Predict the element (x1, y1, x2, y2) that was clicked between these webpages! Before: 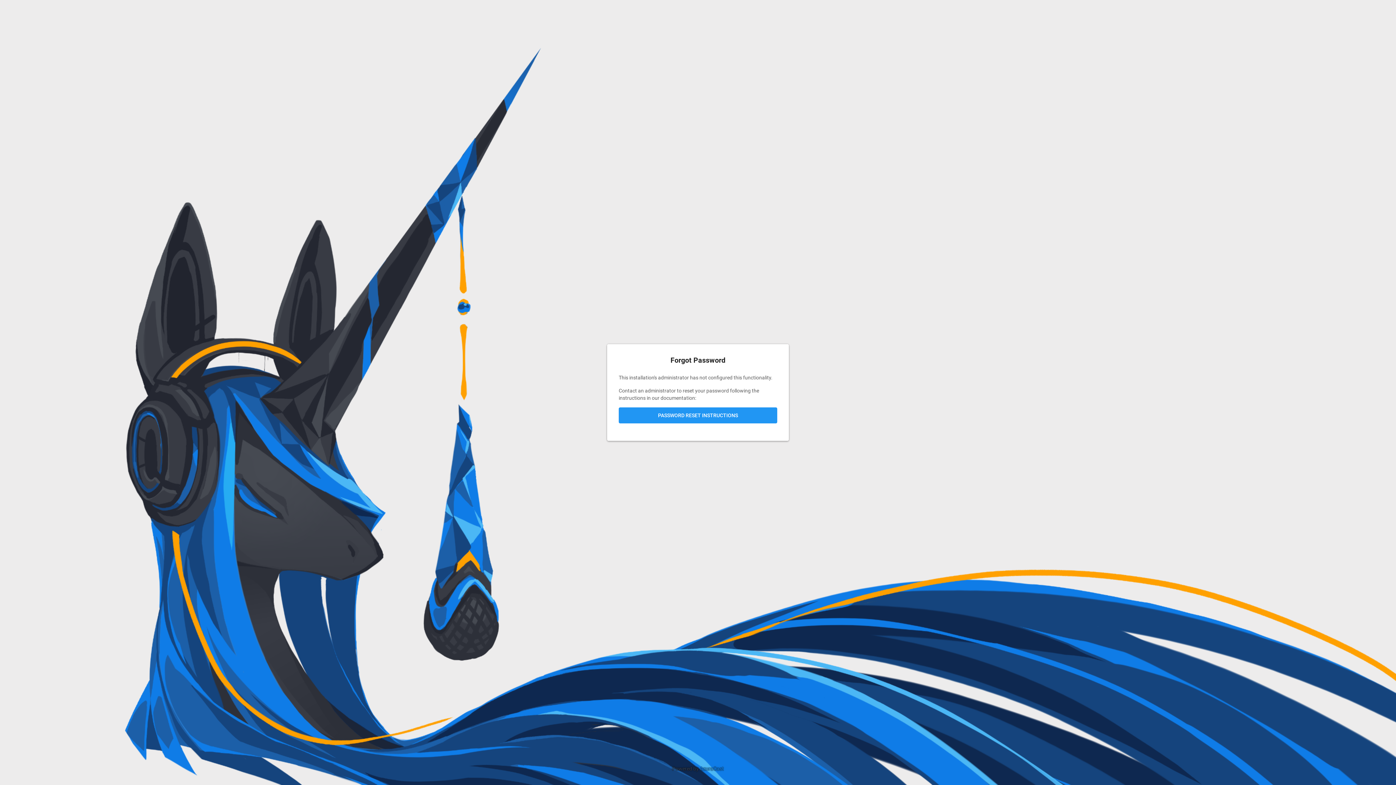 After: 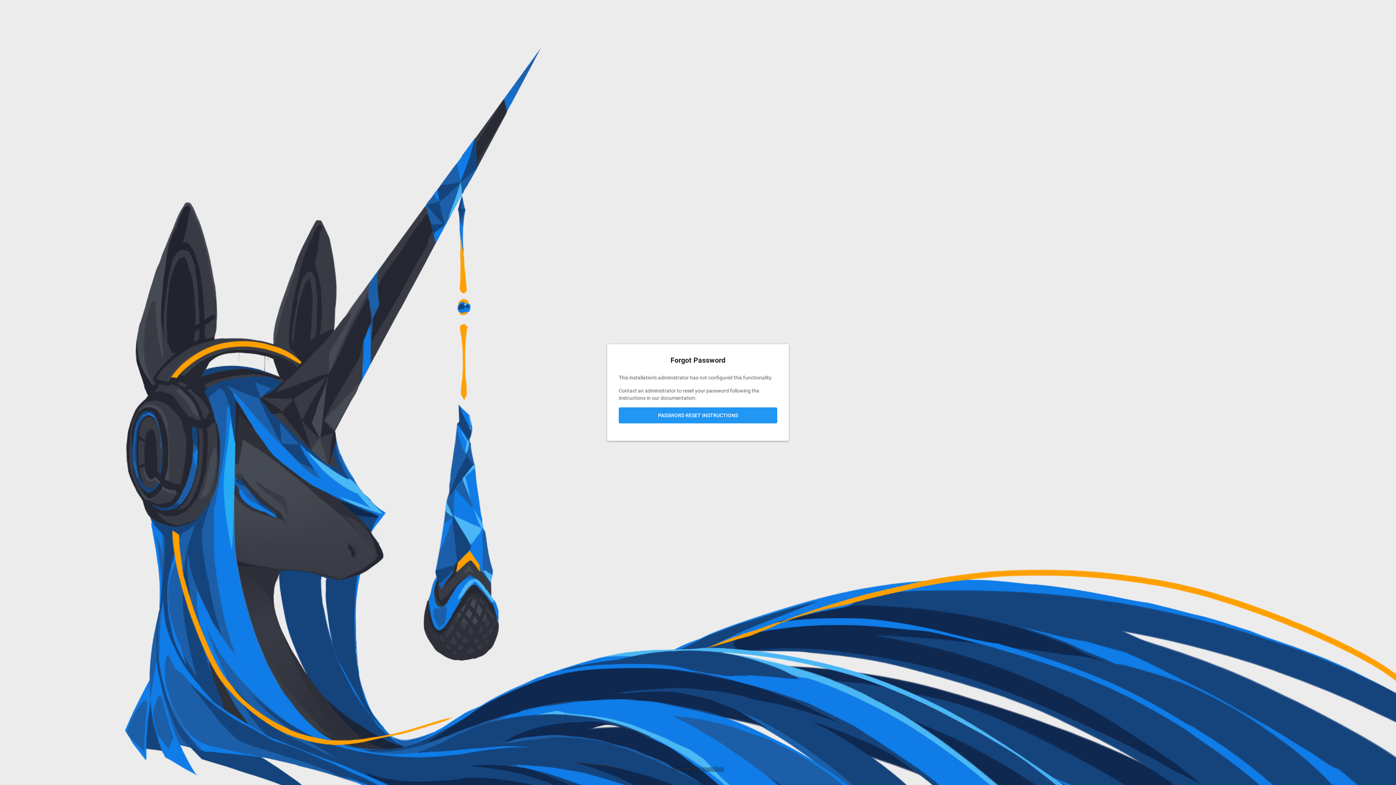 Action: bbox: (700, 766, 724, 772) label: AzuraCast